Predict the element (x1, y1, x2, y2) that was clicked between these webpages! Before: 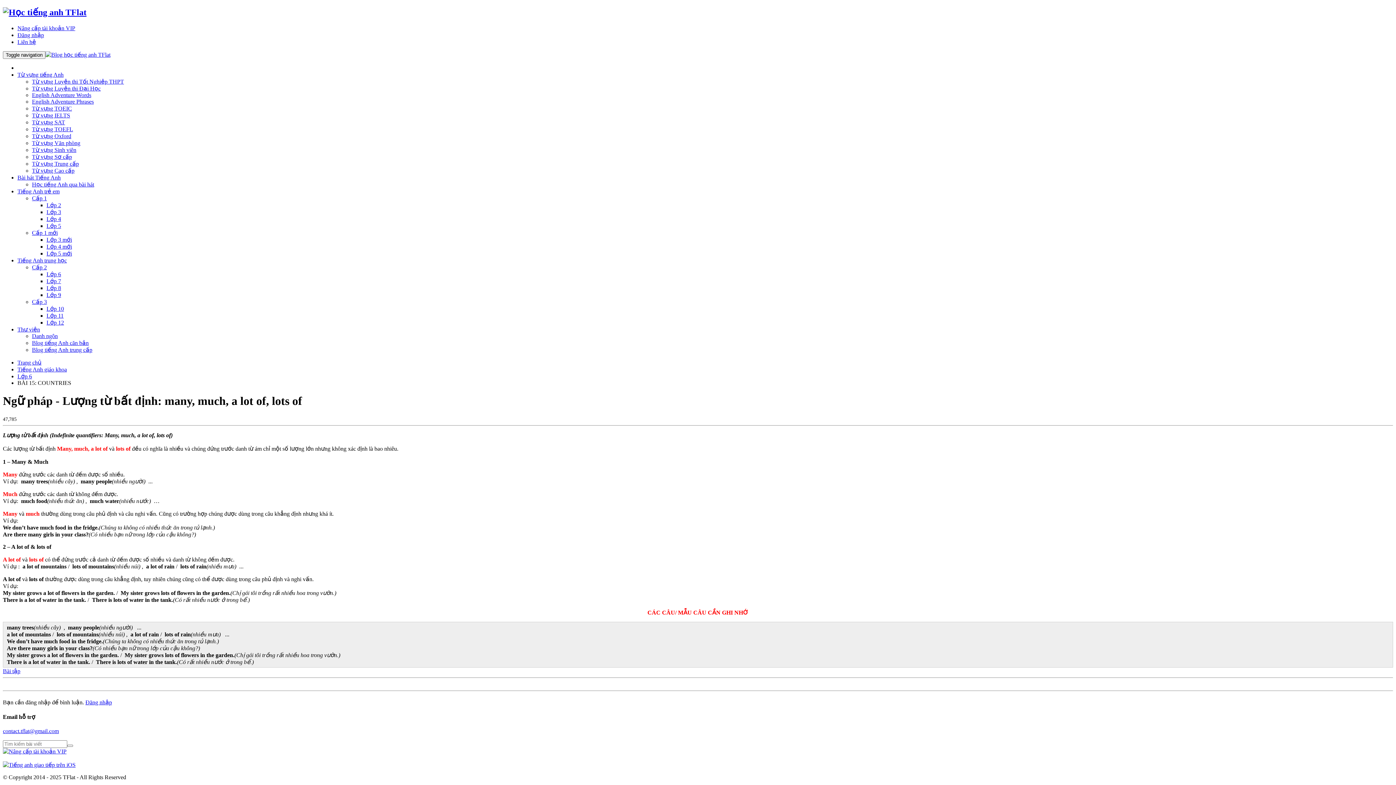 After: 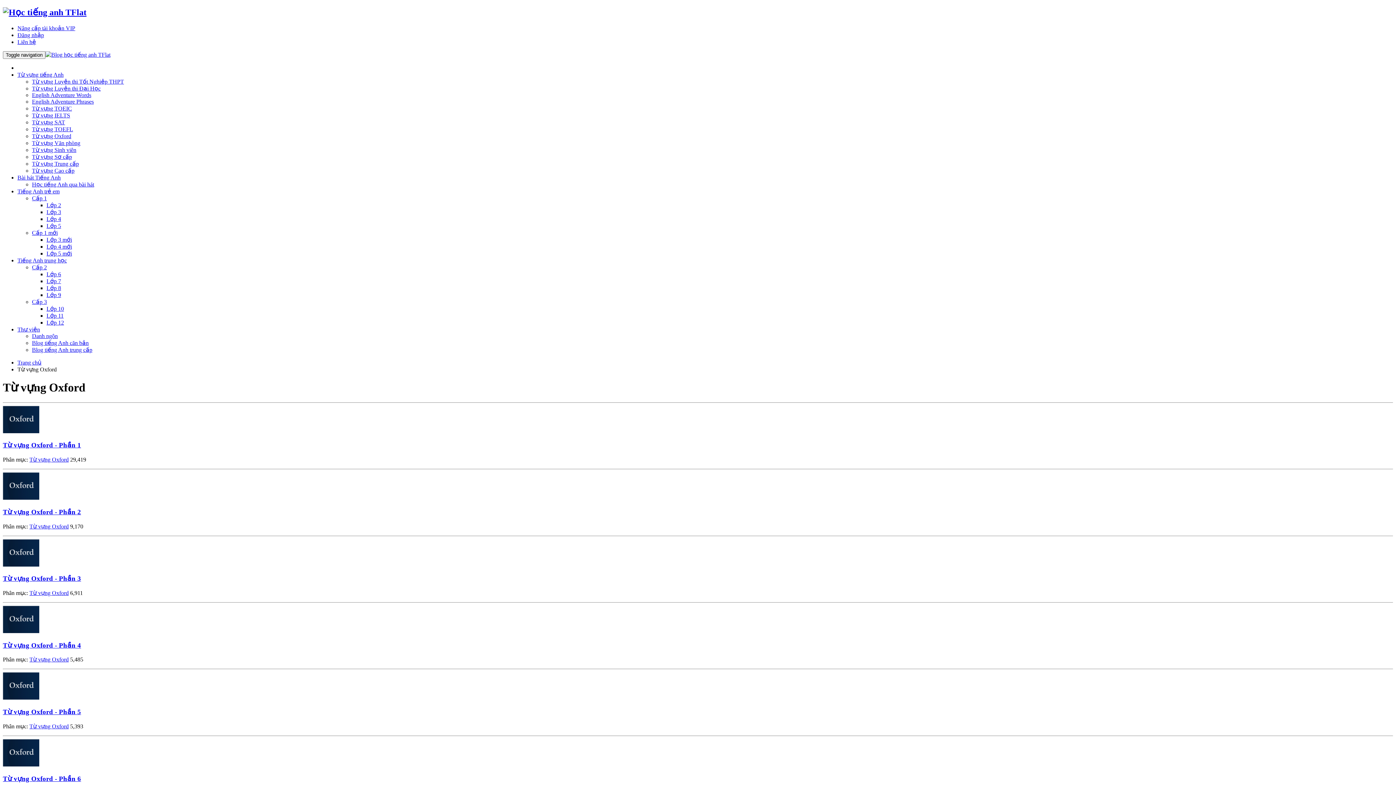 Action: bbox: (32, 133, 71, 139) label: Từ vựng Oxford